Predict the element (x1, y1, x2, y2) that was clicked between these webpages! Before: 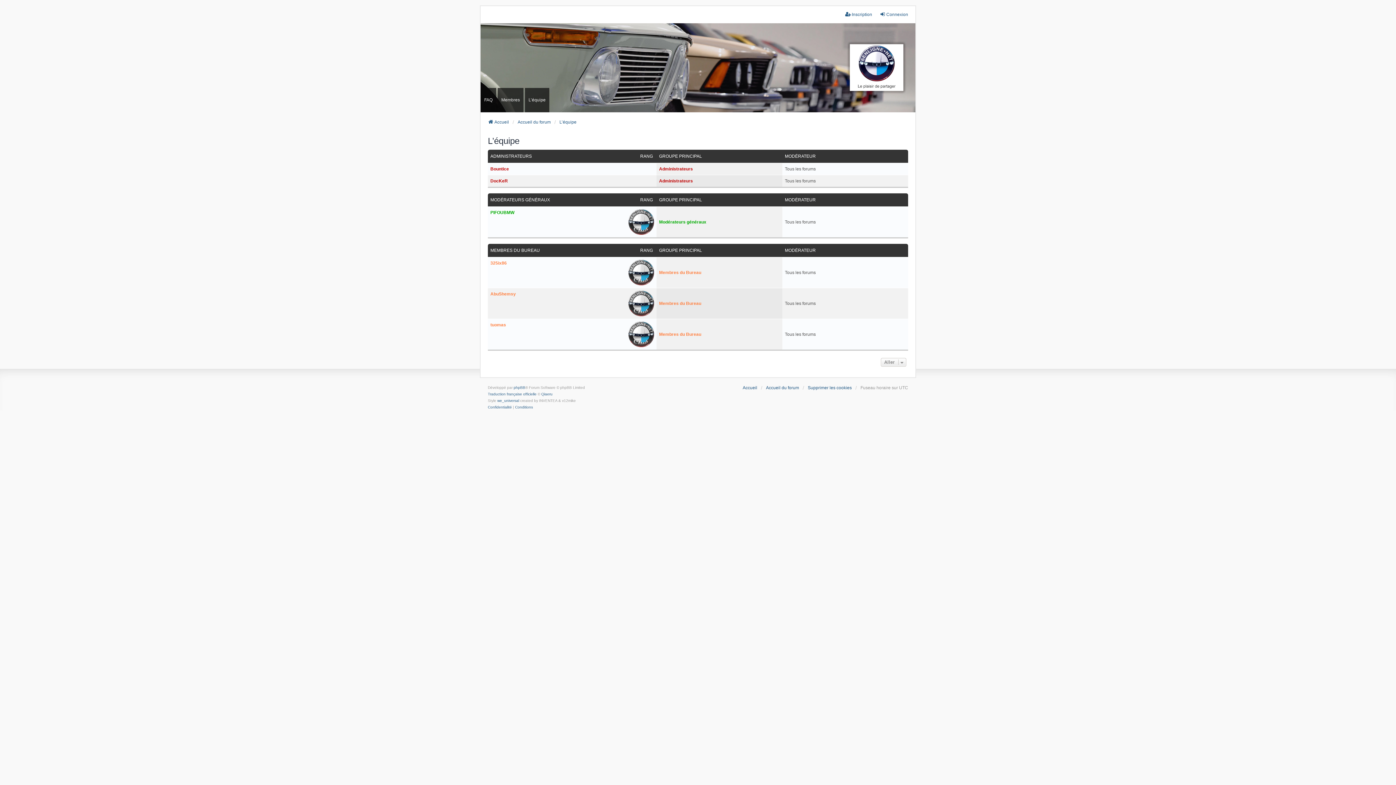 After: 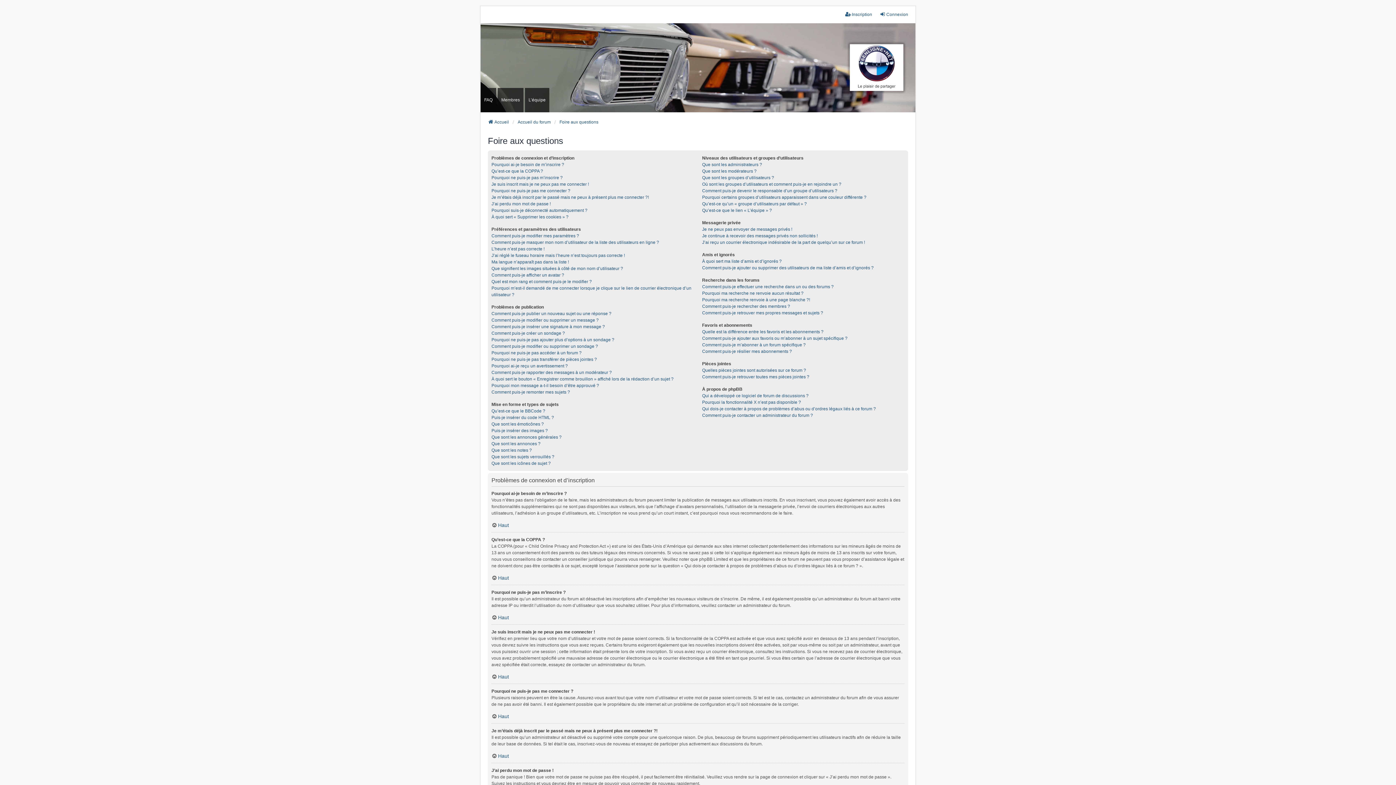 Action: label: FAQ bbox: (480, 87, 496, 112)